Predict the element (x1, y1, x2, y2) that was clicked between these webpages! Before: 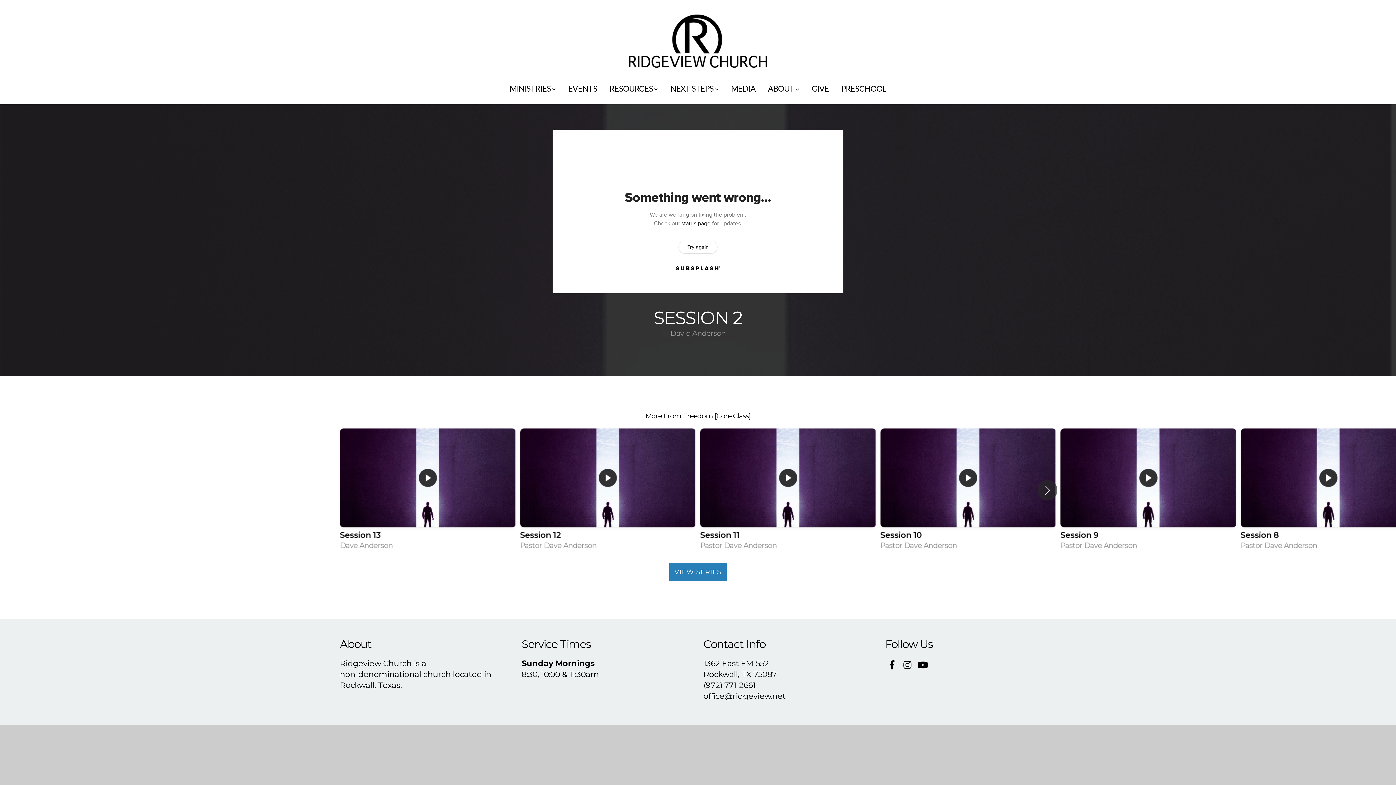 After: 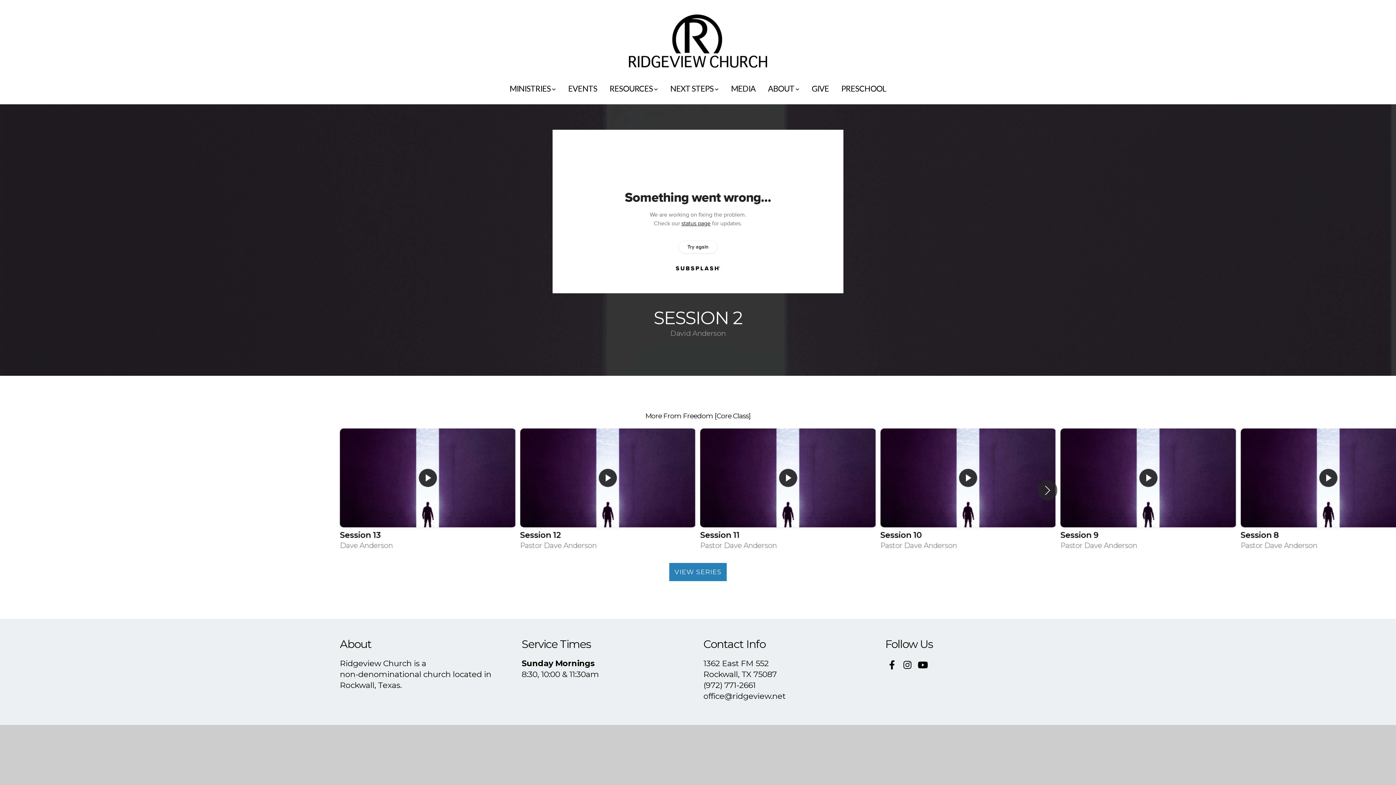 Action: bbox: (900, 658, 914, 672)